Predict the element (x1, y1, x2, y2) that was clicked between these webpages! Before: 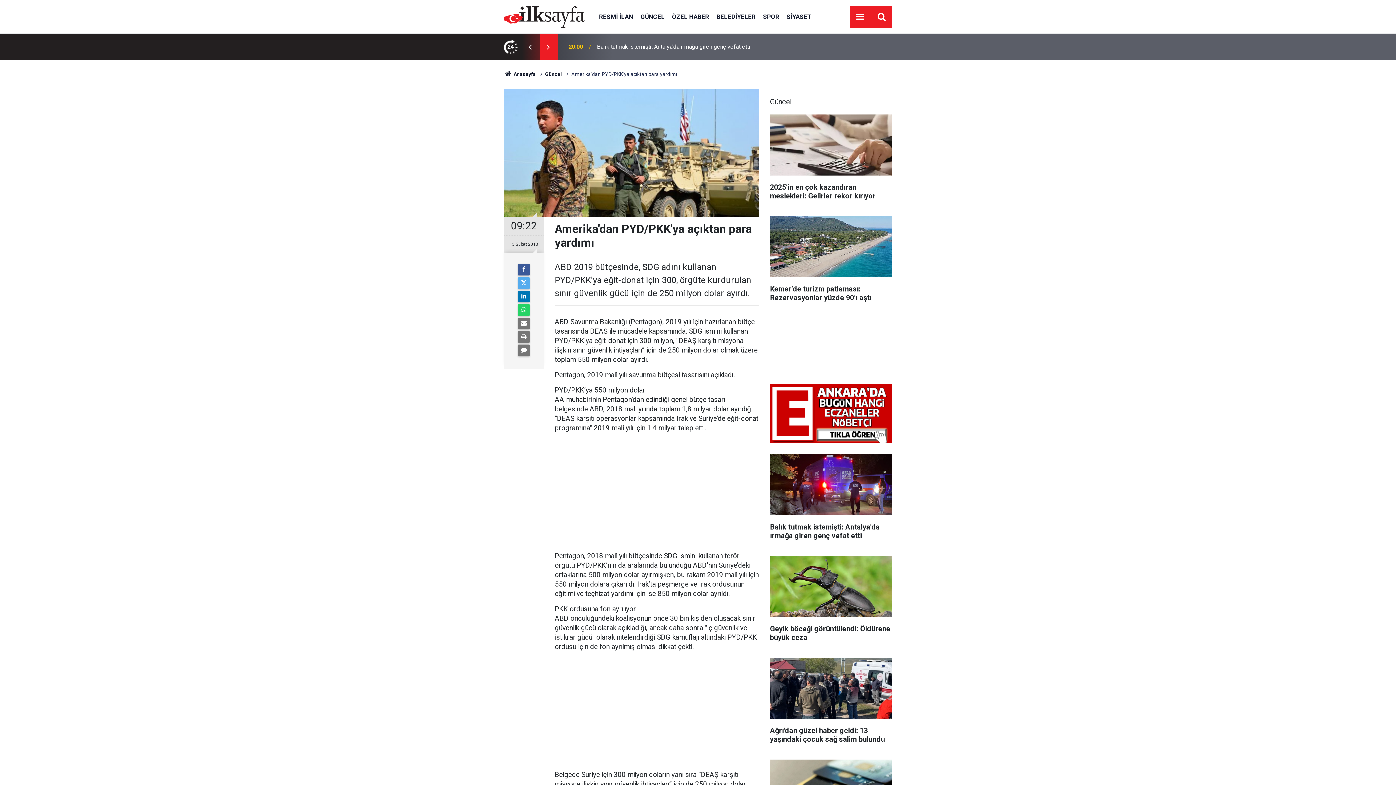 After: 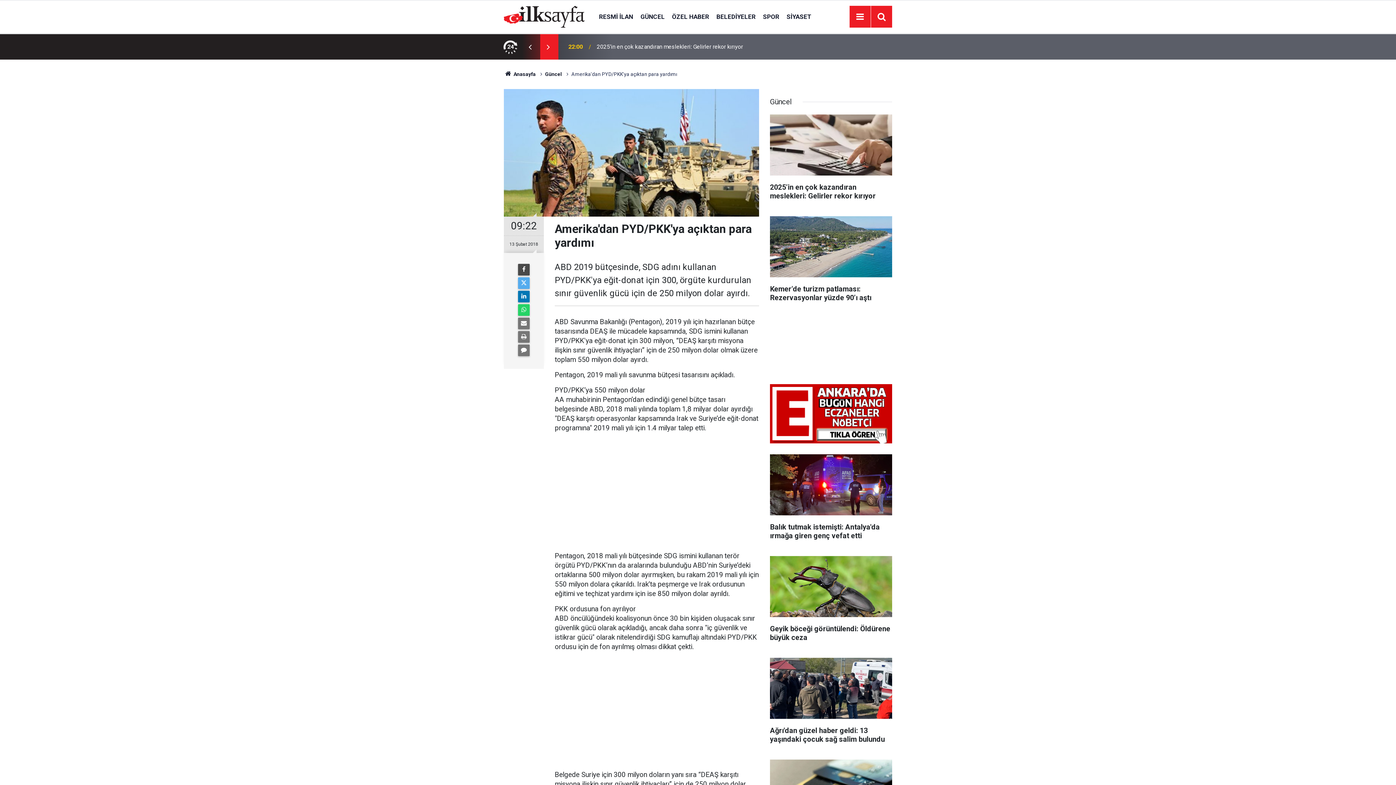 Action: bbox: (518, 264, 529, 275)